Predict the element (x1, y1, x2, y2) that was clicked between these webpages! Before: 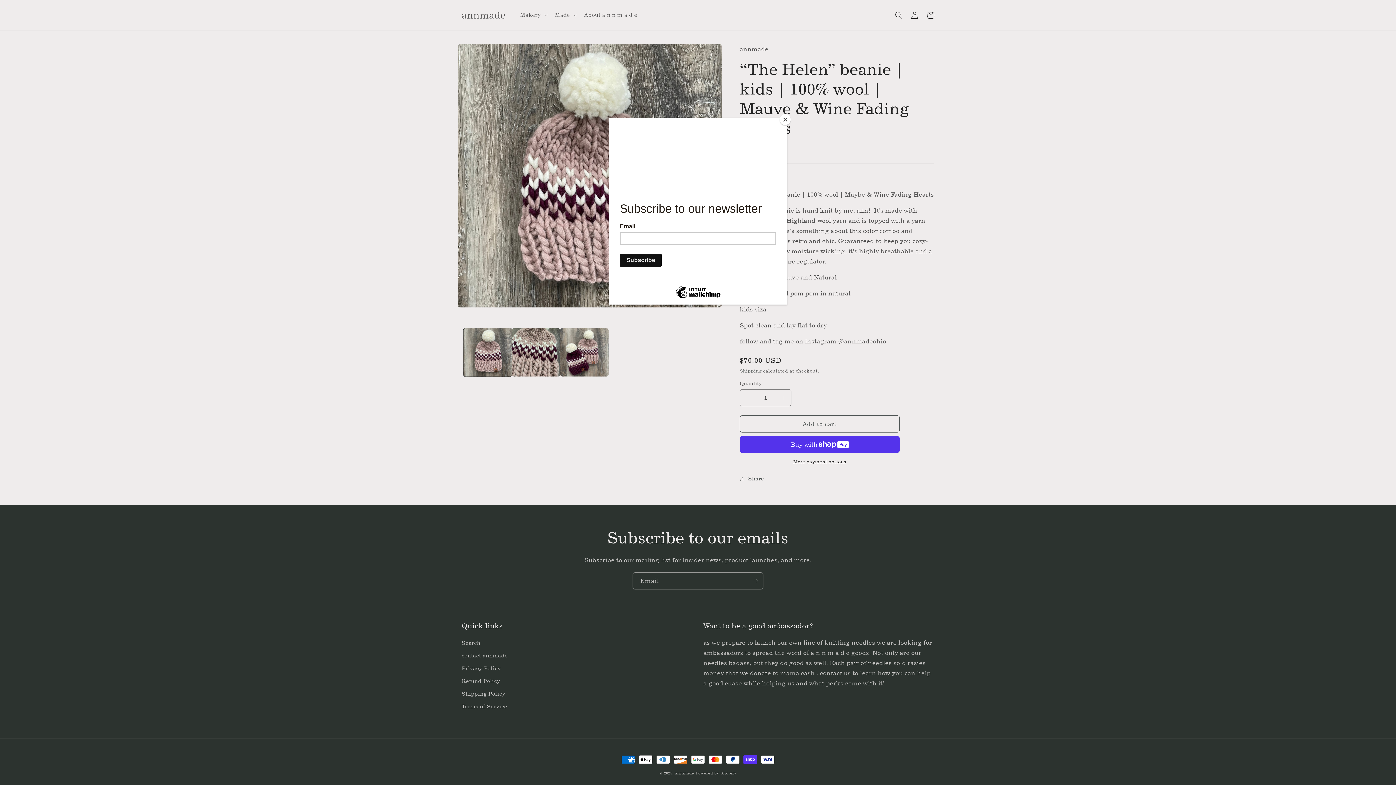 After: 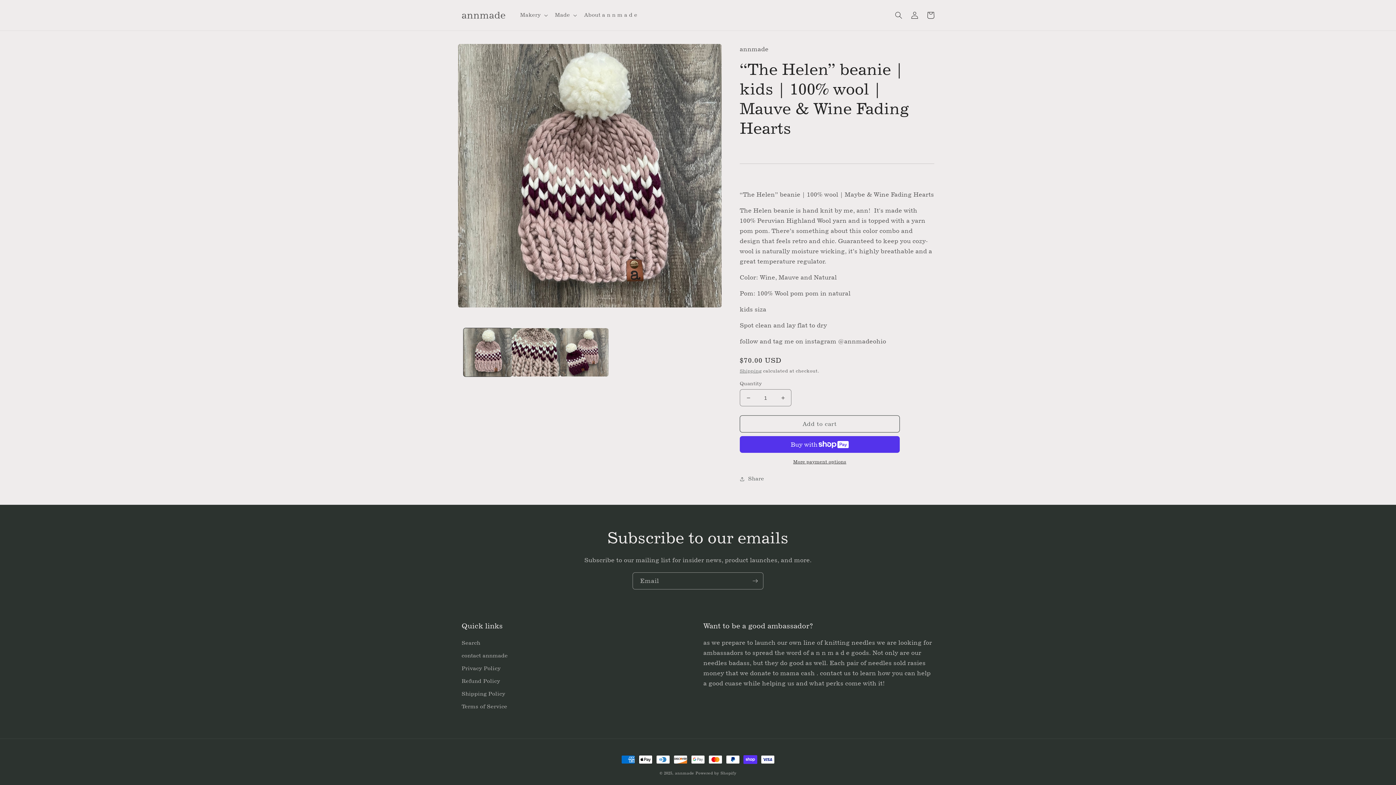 Action: bbox: (780, 114, 790, 125) label: Close